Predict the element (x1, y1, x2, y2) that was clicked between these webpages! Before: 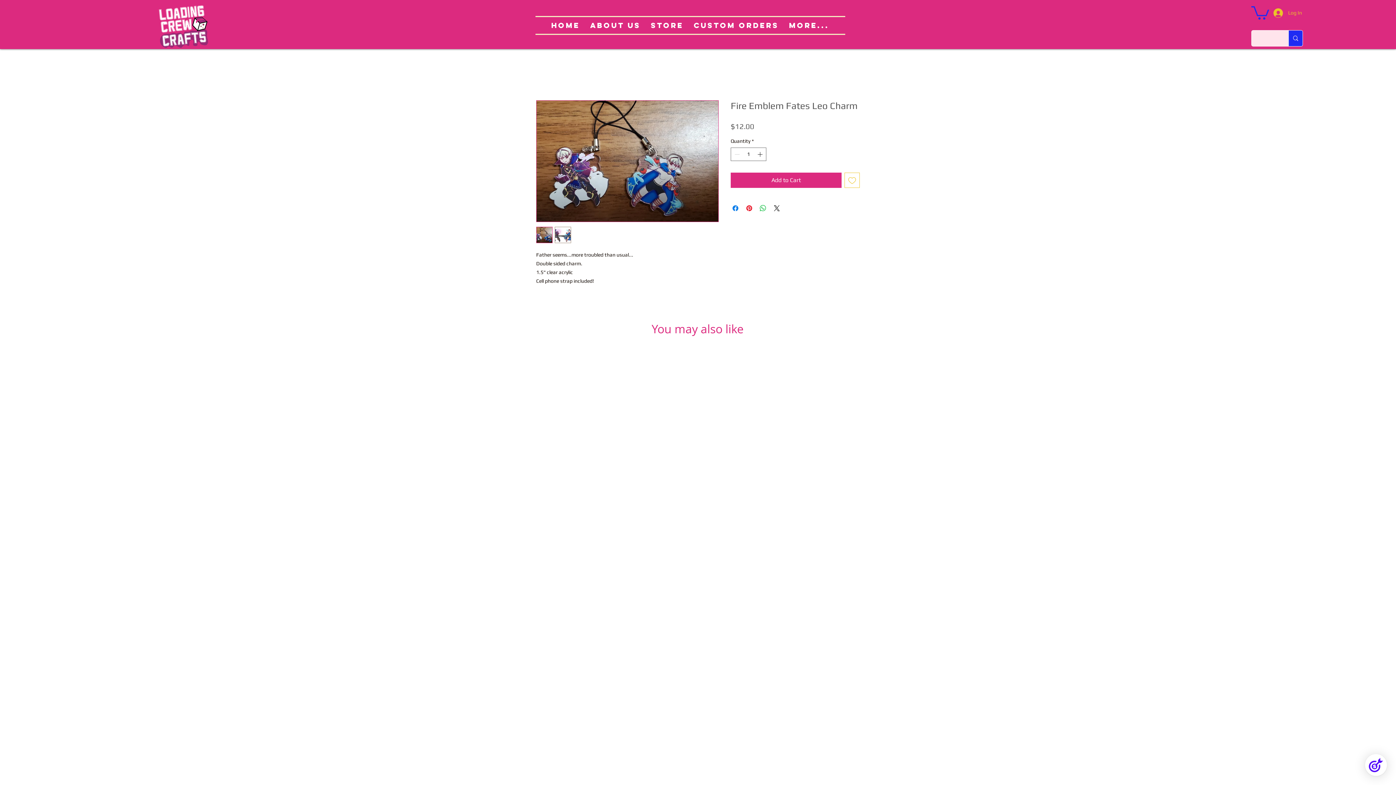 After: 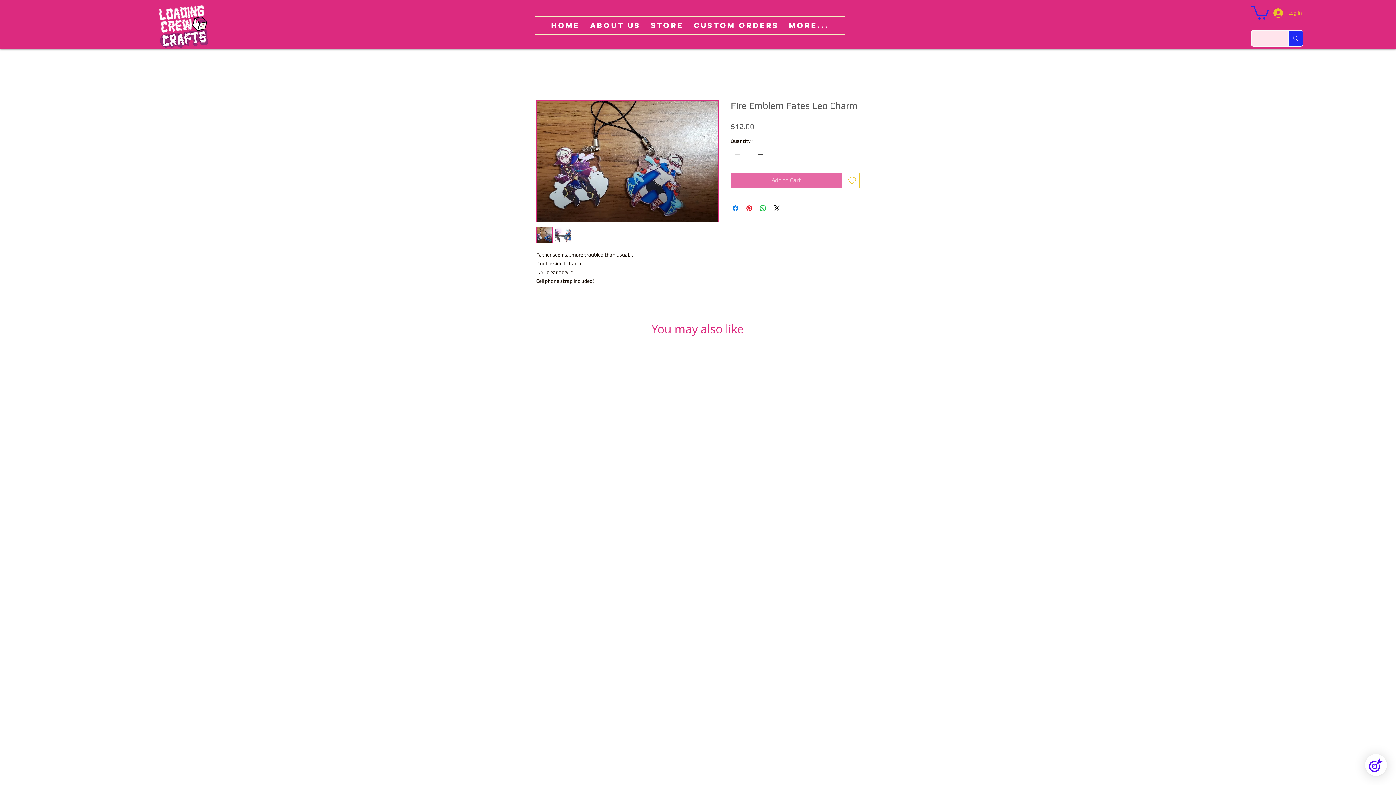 Action: bbox: (730, 172, 841, 188) label: Add to Cart